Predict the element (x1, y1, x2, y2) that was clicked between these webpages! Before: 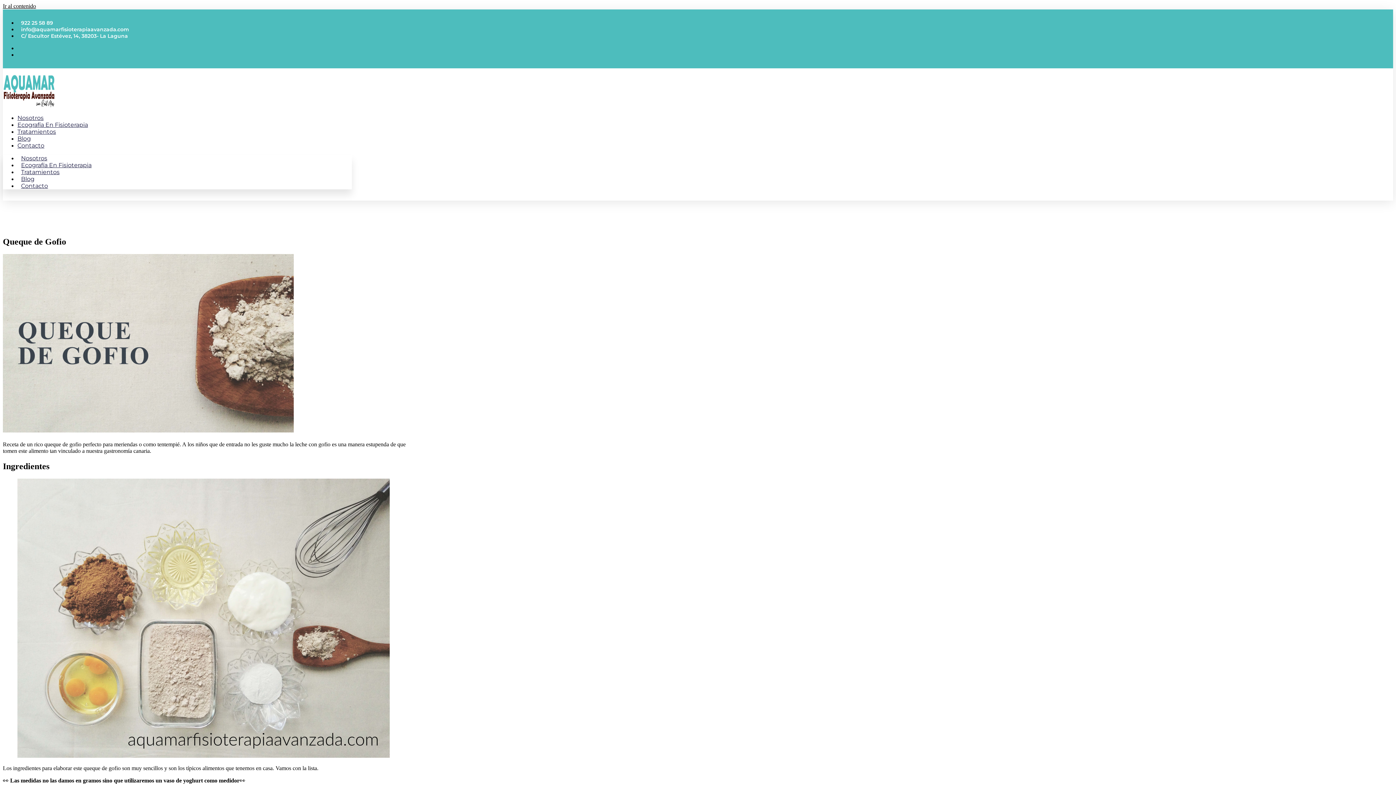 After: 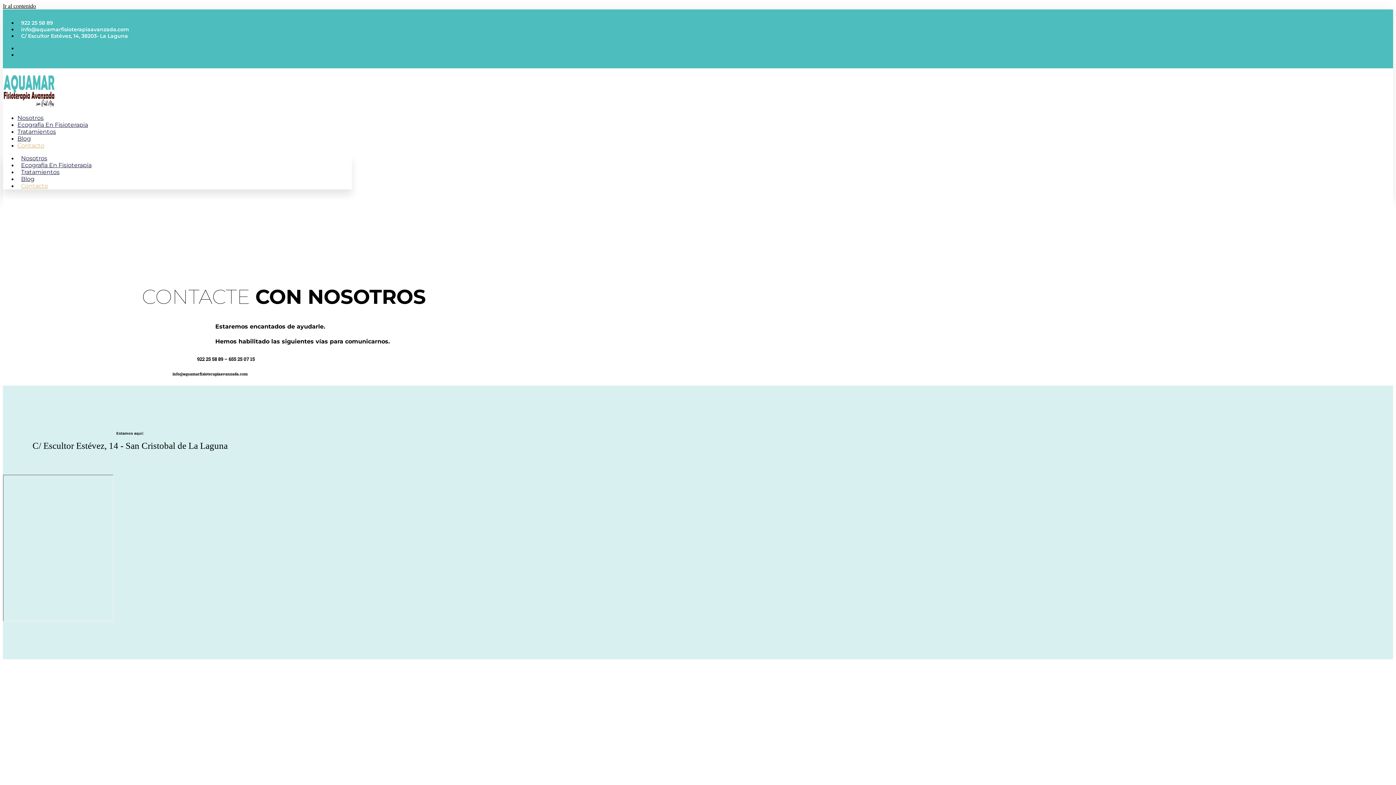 Action: bbox: (17, 142, 44, 149) label: Contacto